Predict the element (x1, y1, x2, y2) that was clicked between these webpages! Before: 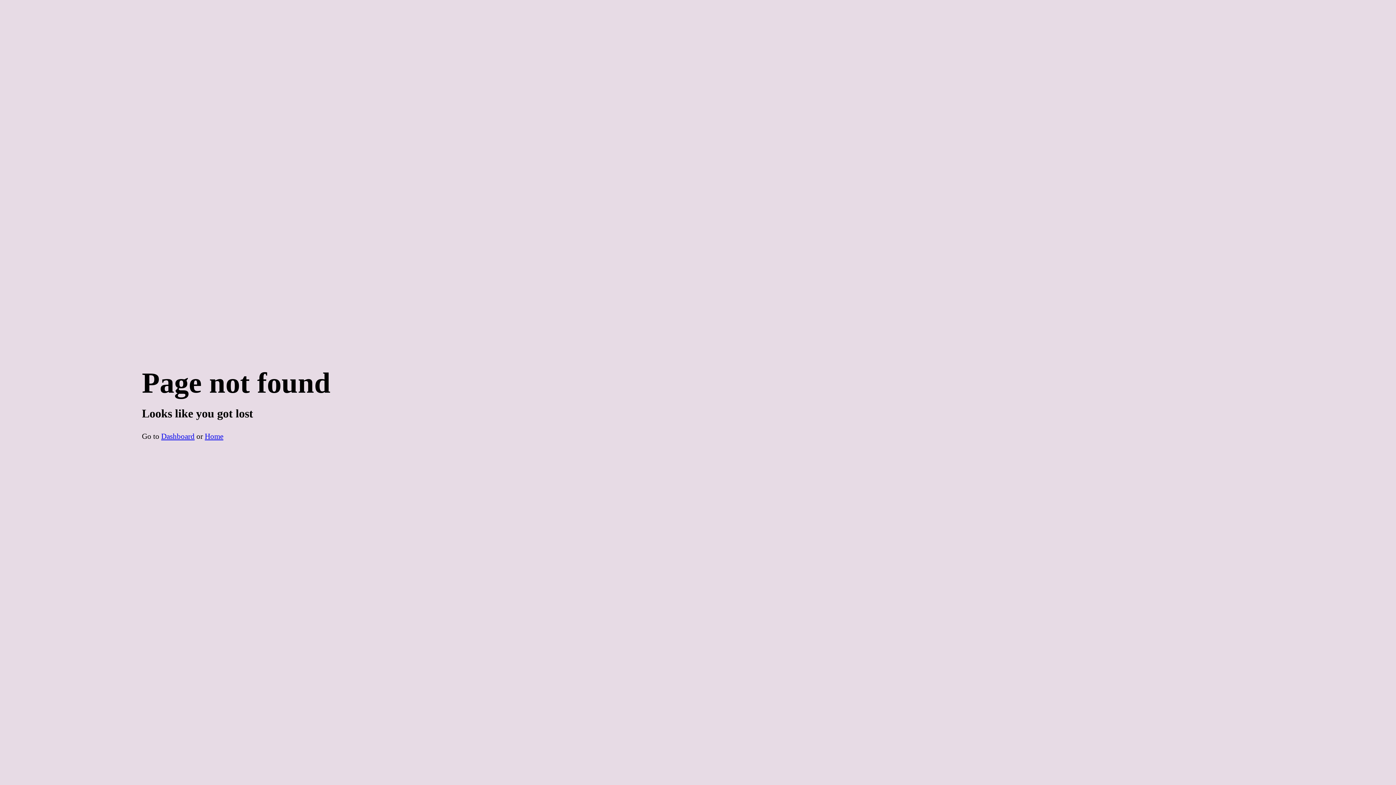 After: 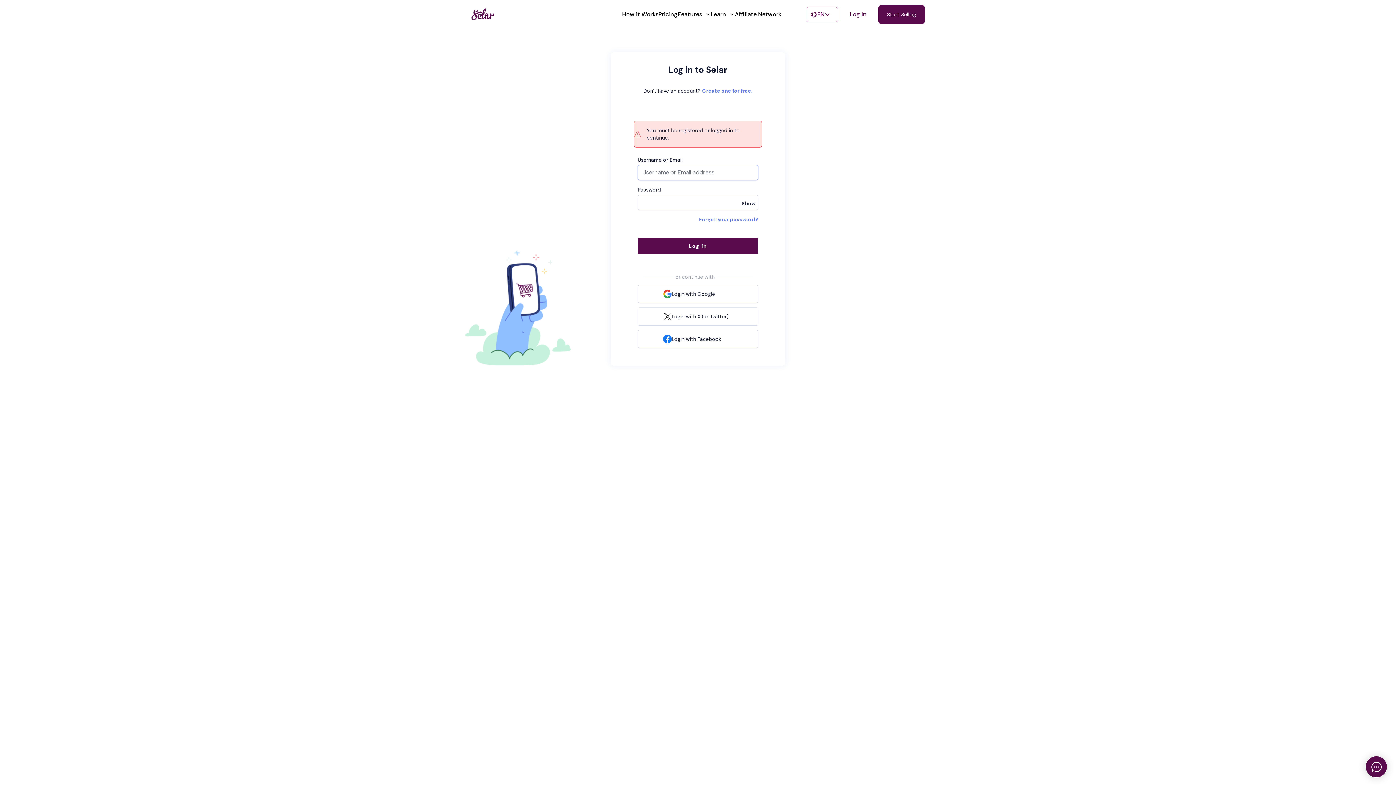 Action: bbox: (161, 432, 194, 440) label: Dashboard